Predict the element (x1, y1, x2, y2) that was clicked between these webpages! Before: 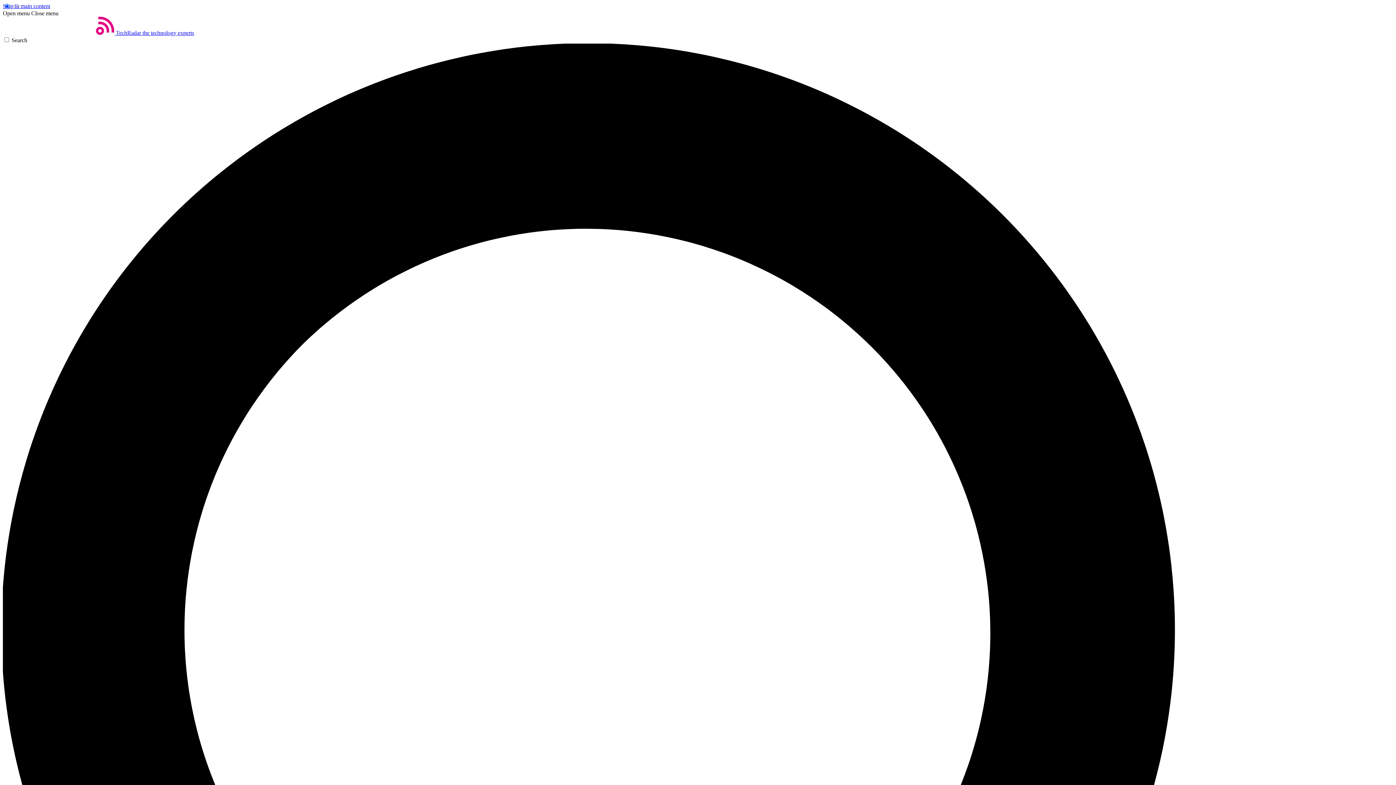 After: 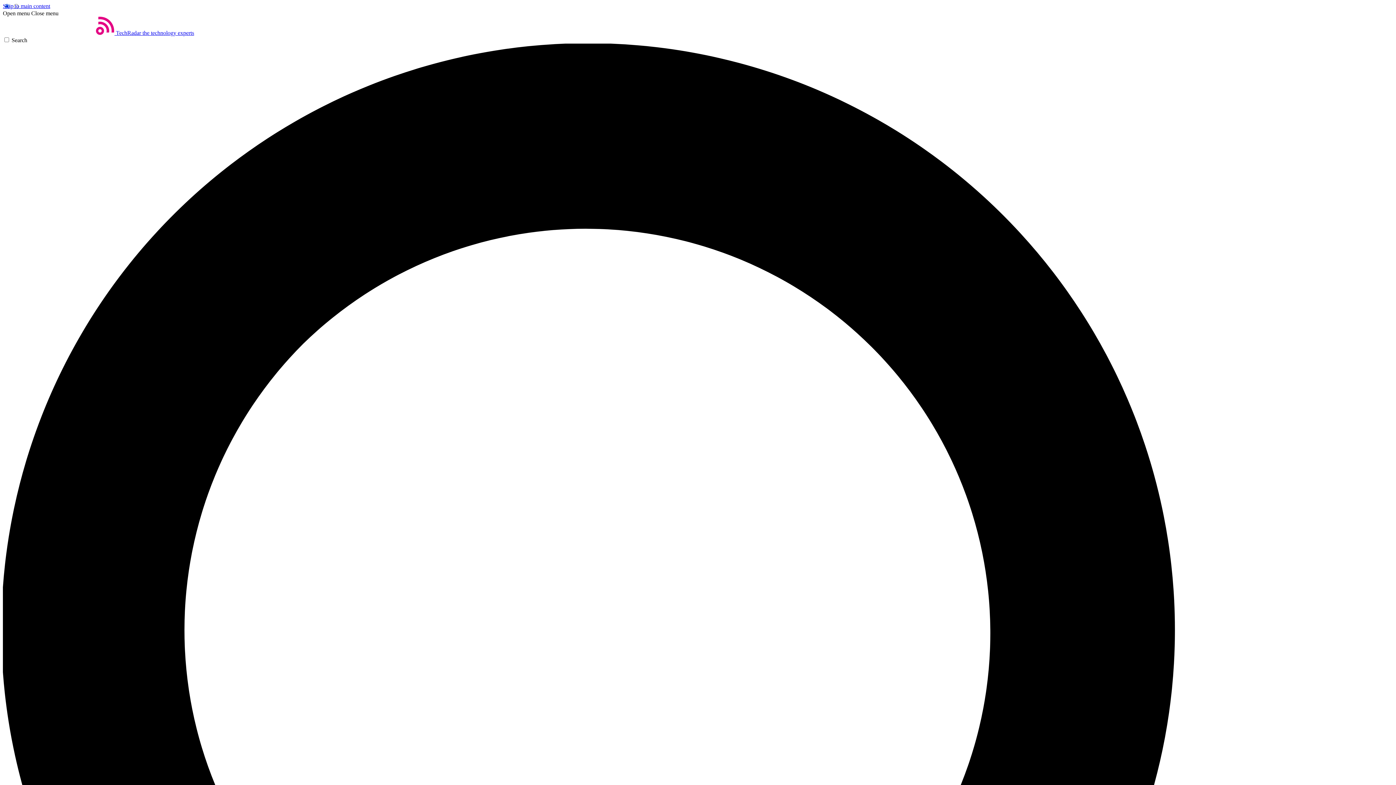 Action: label: Close menu bbox: (31, 10, 58, 16)